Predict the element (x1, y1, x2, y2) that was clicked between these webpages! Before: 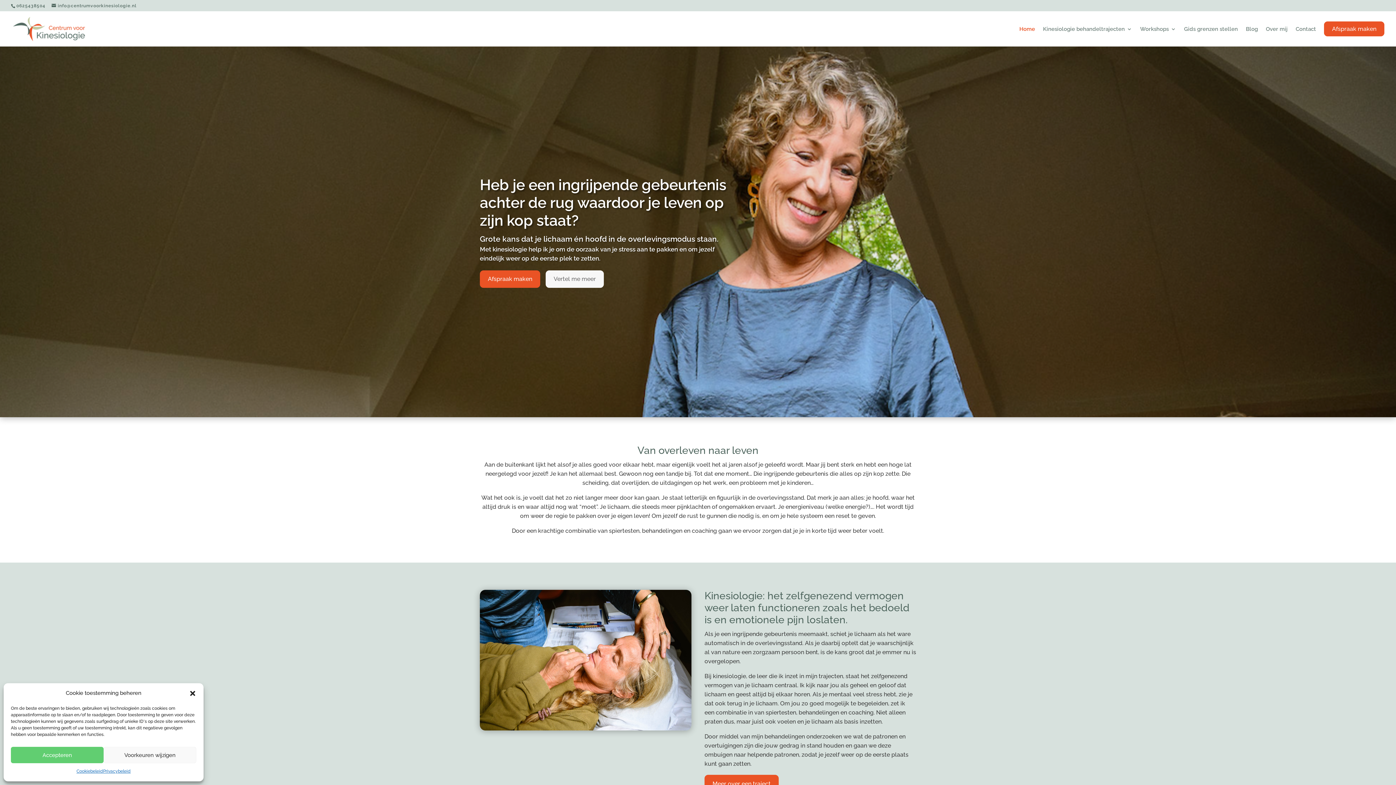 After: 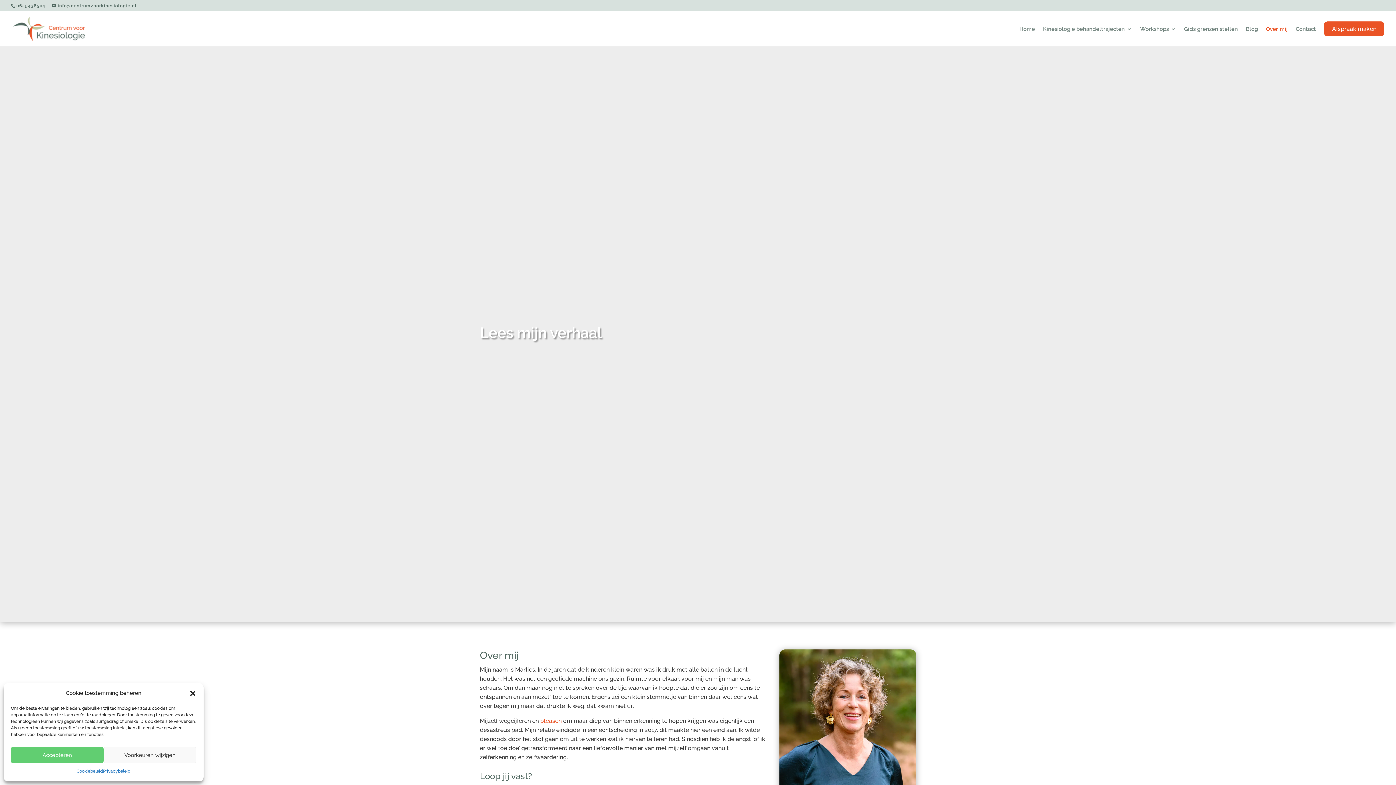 Action: label: Over mij bbox: (1266, 26, 1288, 44)